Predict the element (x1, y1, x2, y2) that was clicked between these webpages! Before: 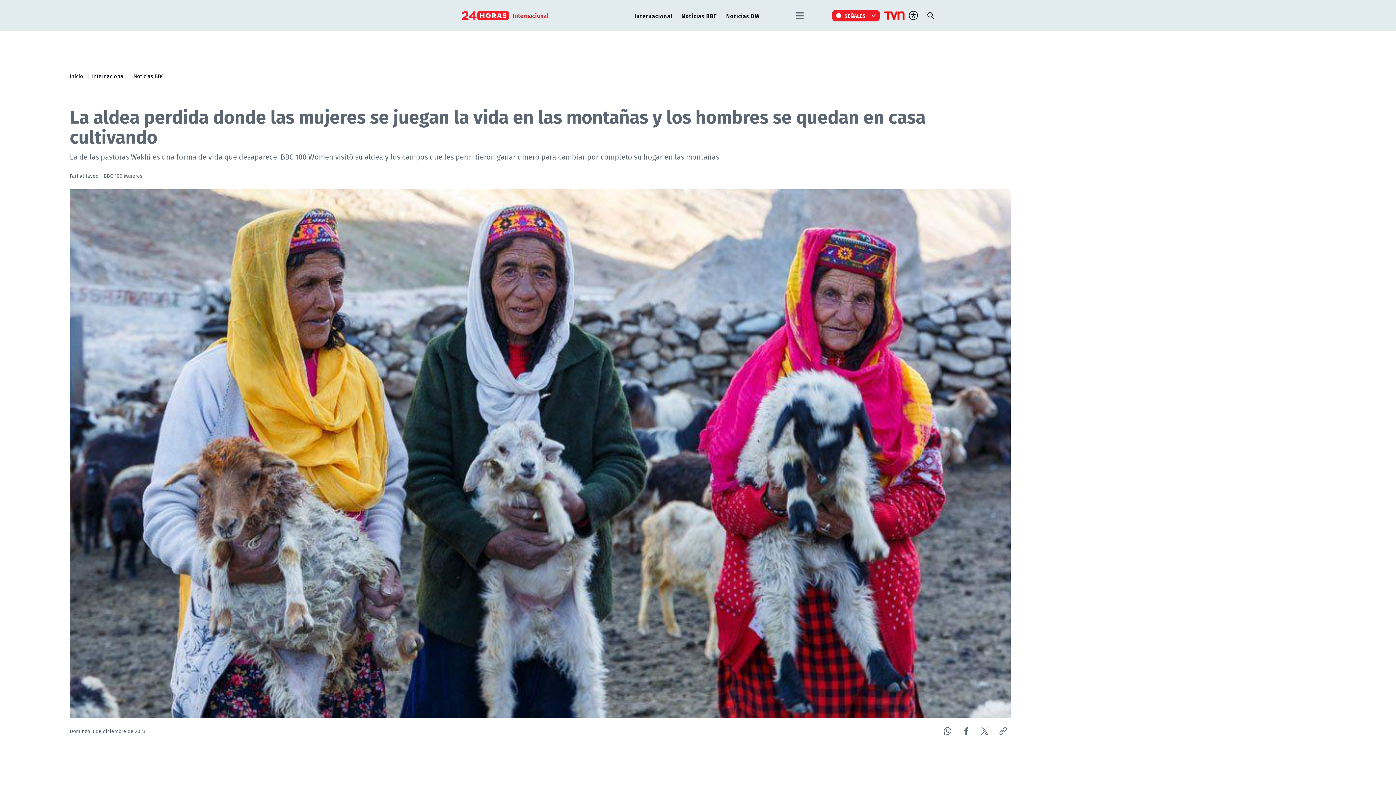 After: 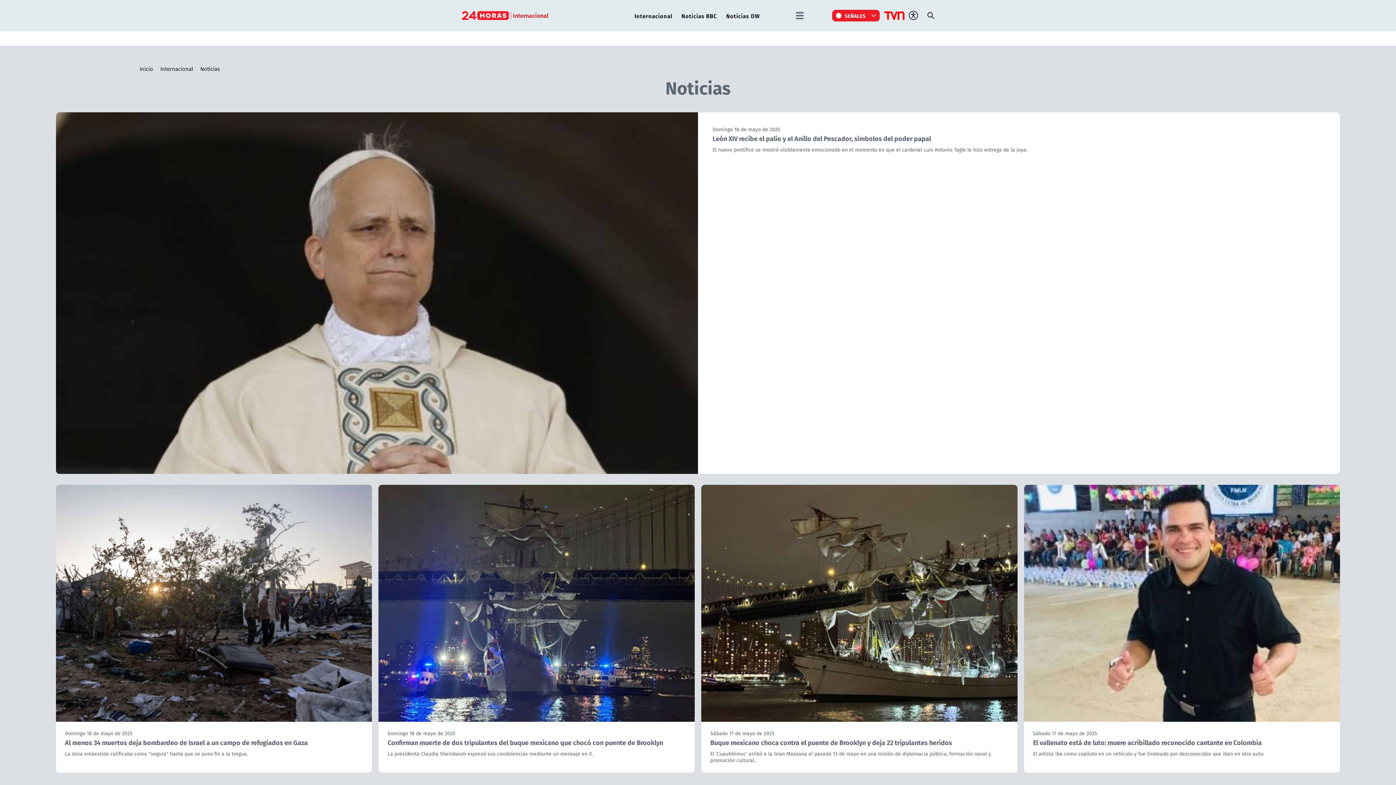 Action: label: Internacional bbox: (631, 9, 676, 22)